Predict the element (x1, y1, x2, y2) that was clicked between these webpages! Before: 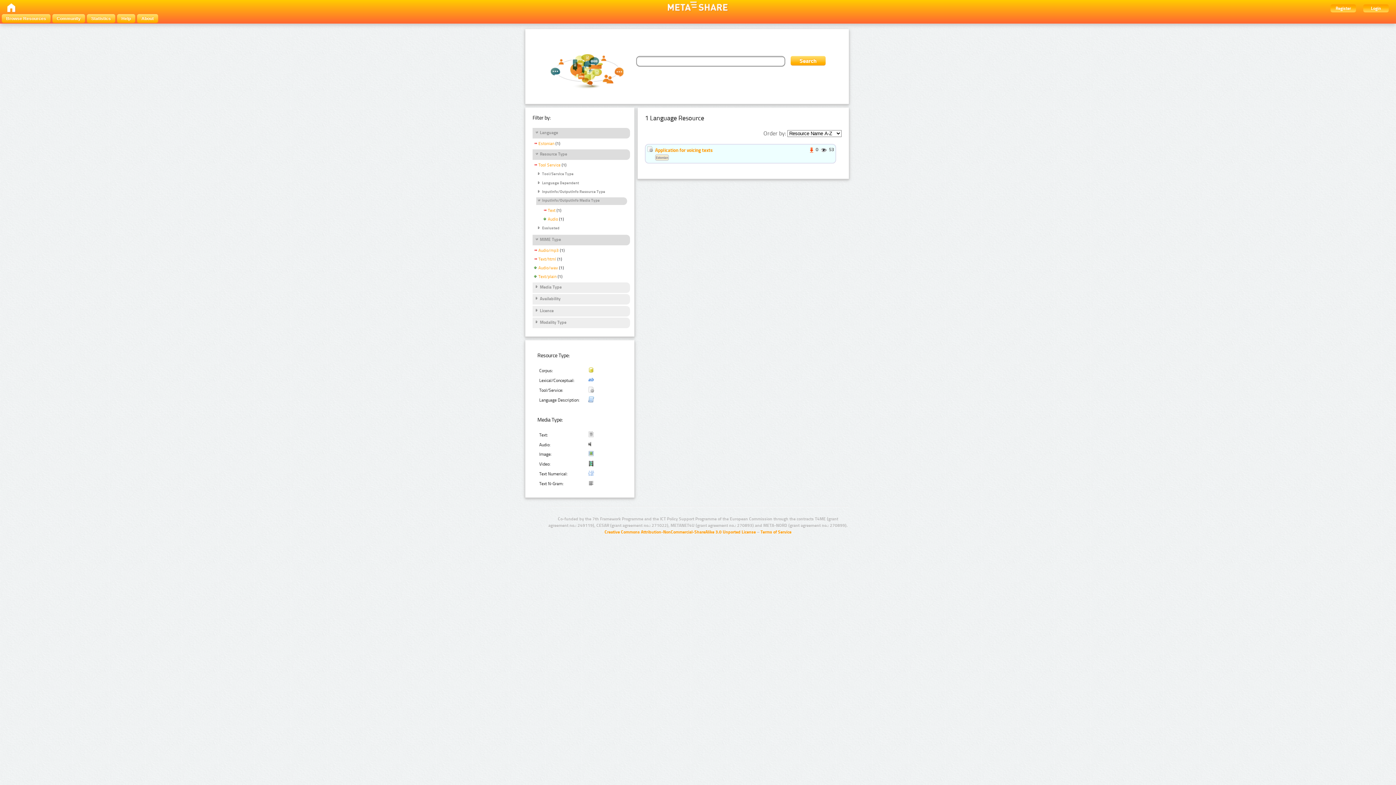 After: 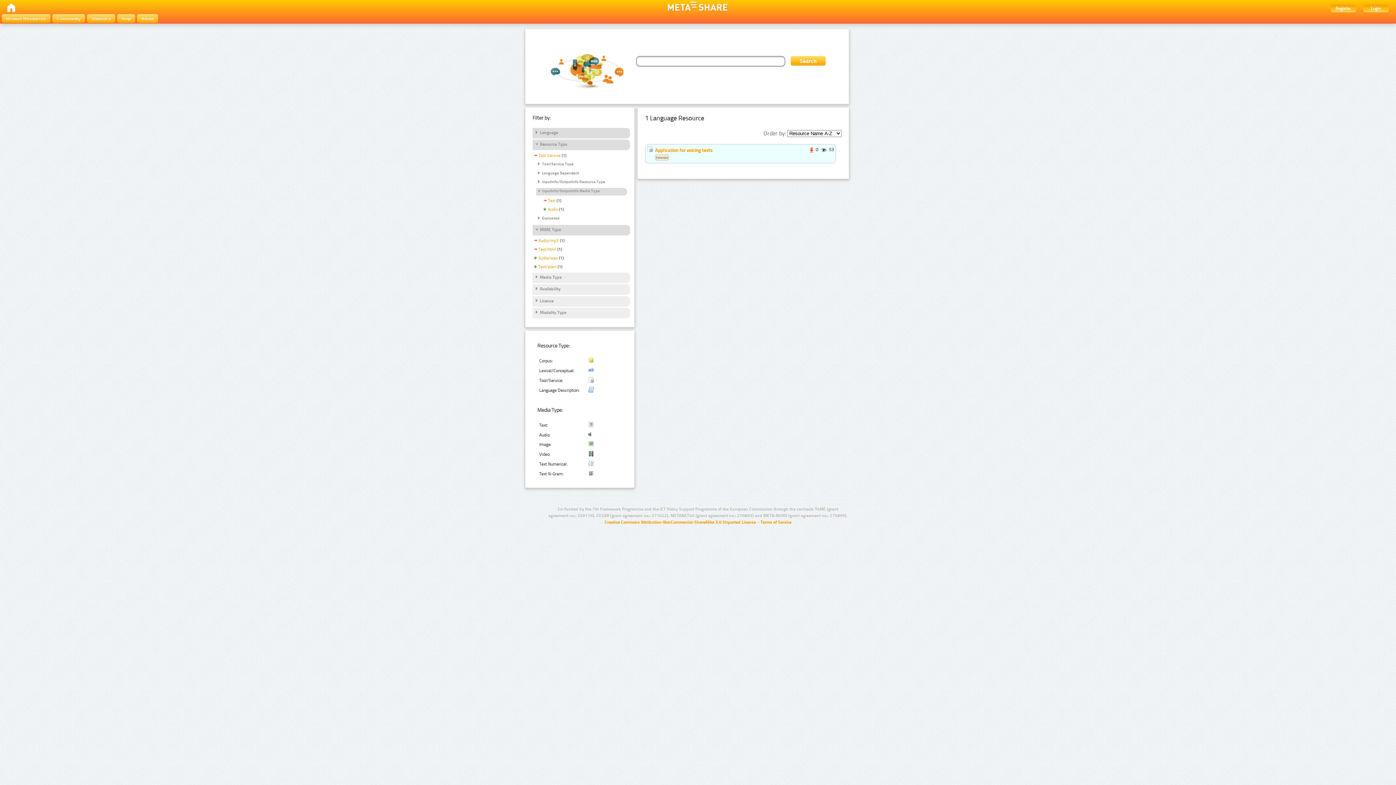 Action: label: Language bbox: (534, 130, 558, 136)